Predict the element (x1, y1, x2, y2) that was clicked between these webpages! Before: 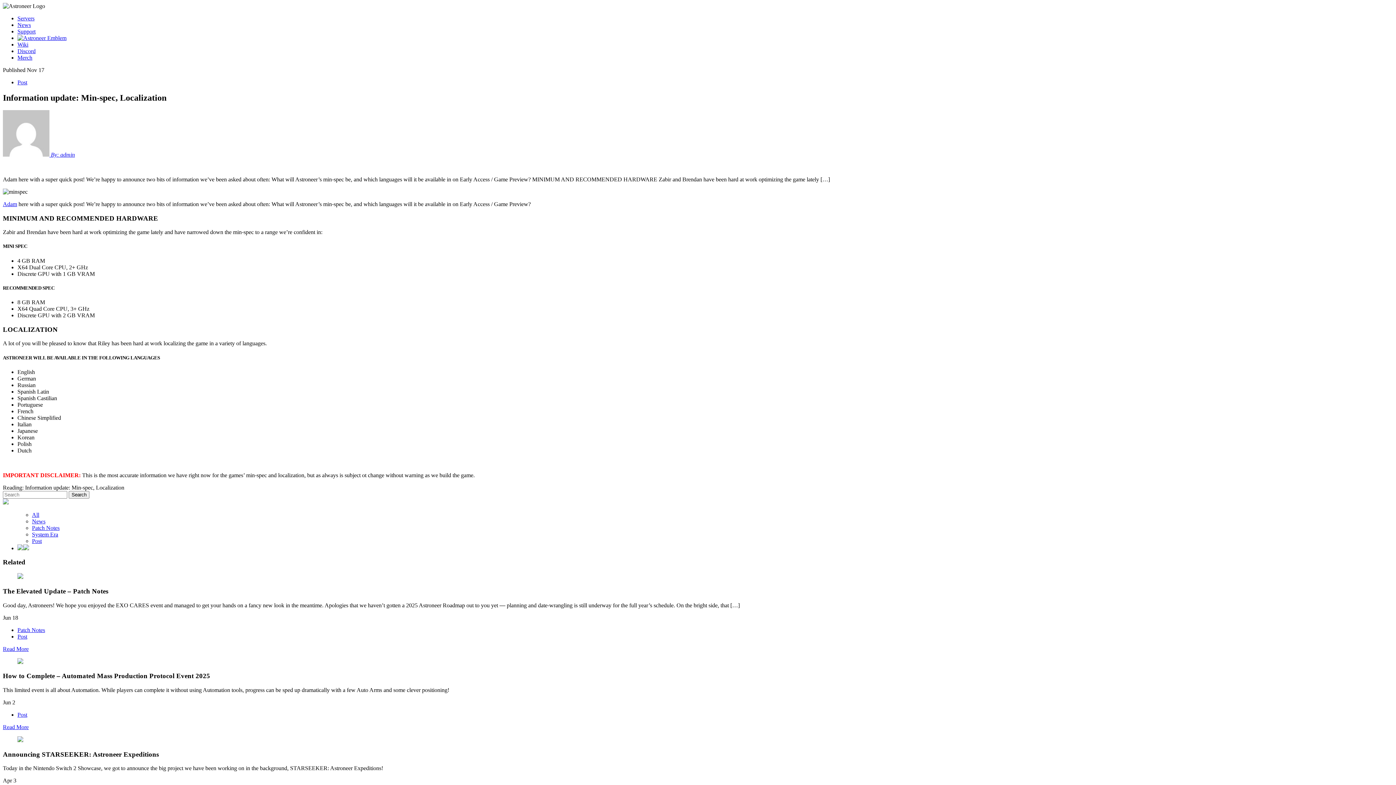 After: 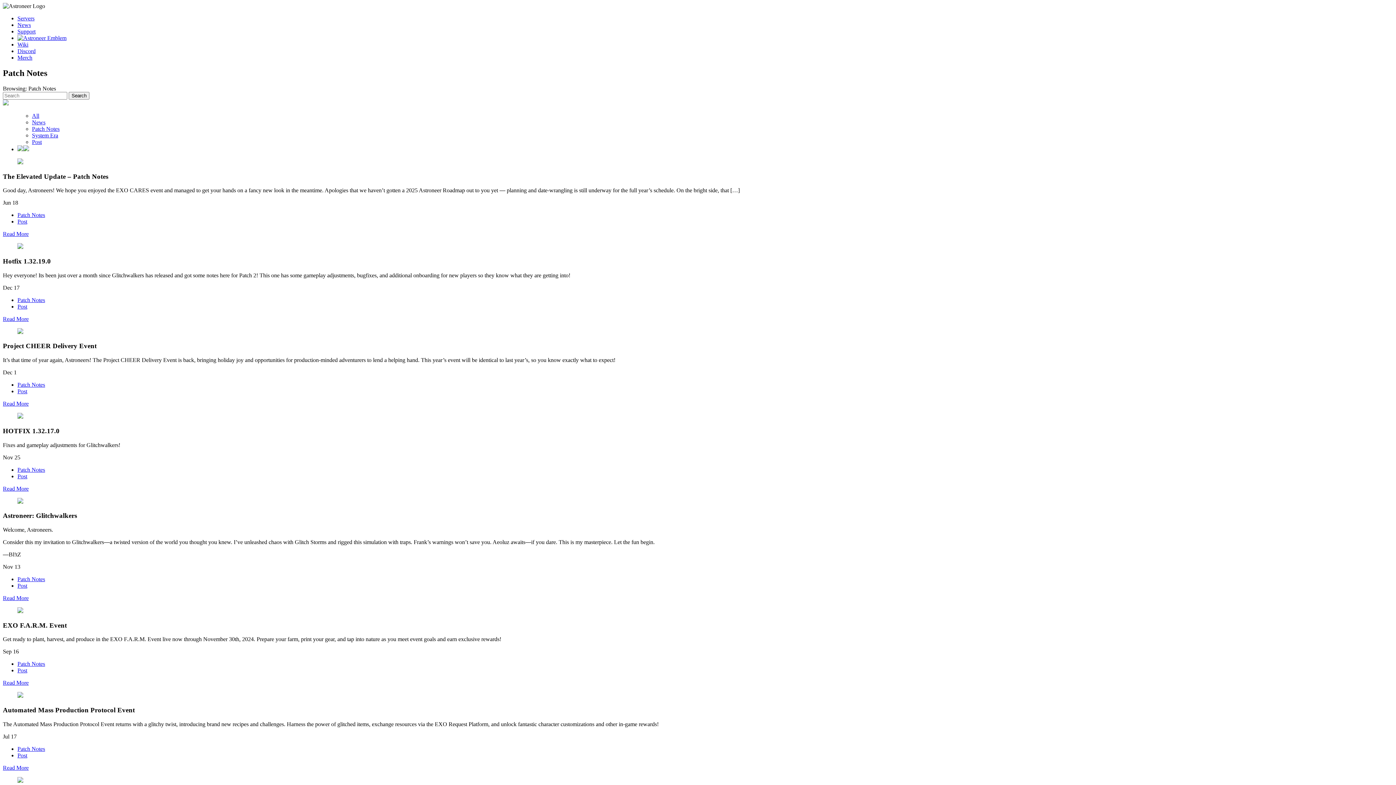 Action: label: Patch Notes bbox: (17, 627, 45, 633)